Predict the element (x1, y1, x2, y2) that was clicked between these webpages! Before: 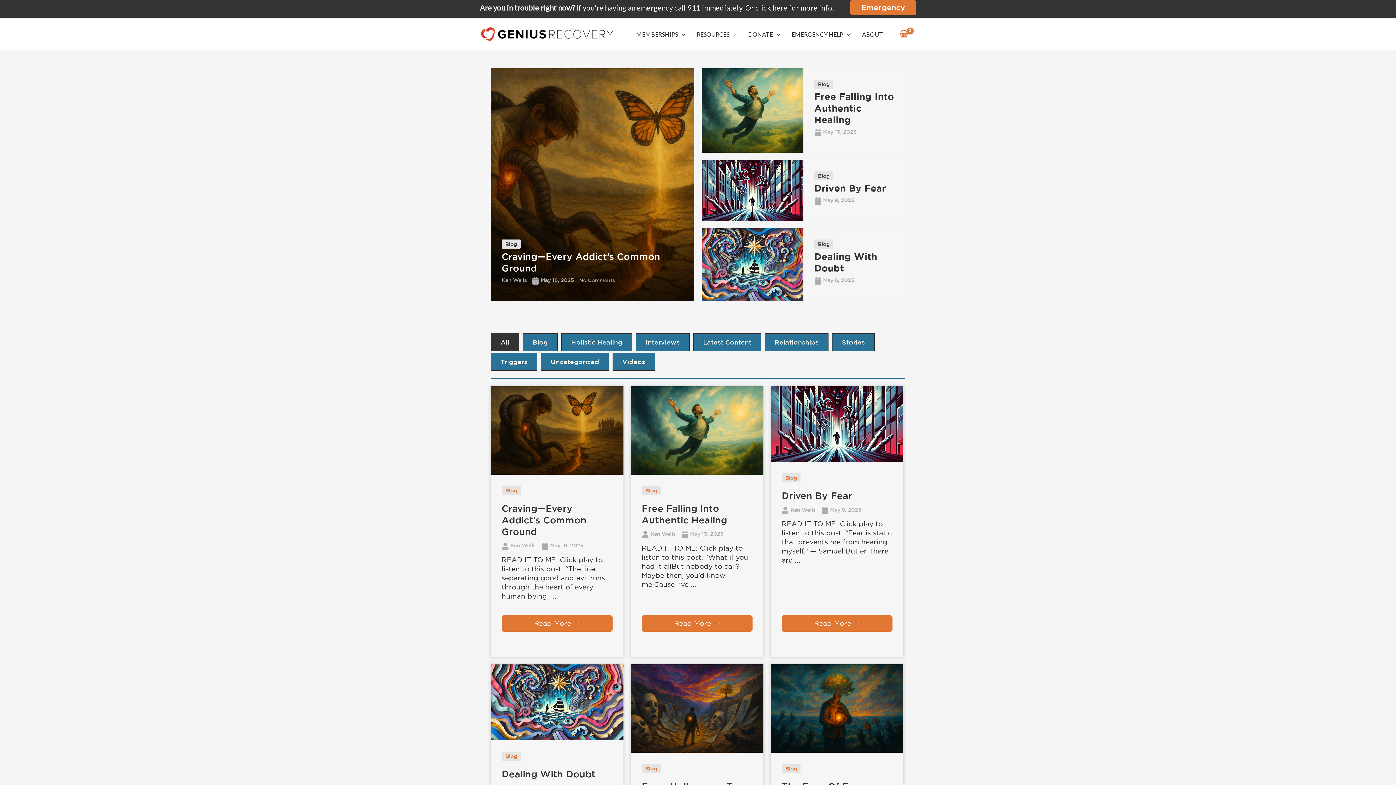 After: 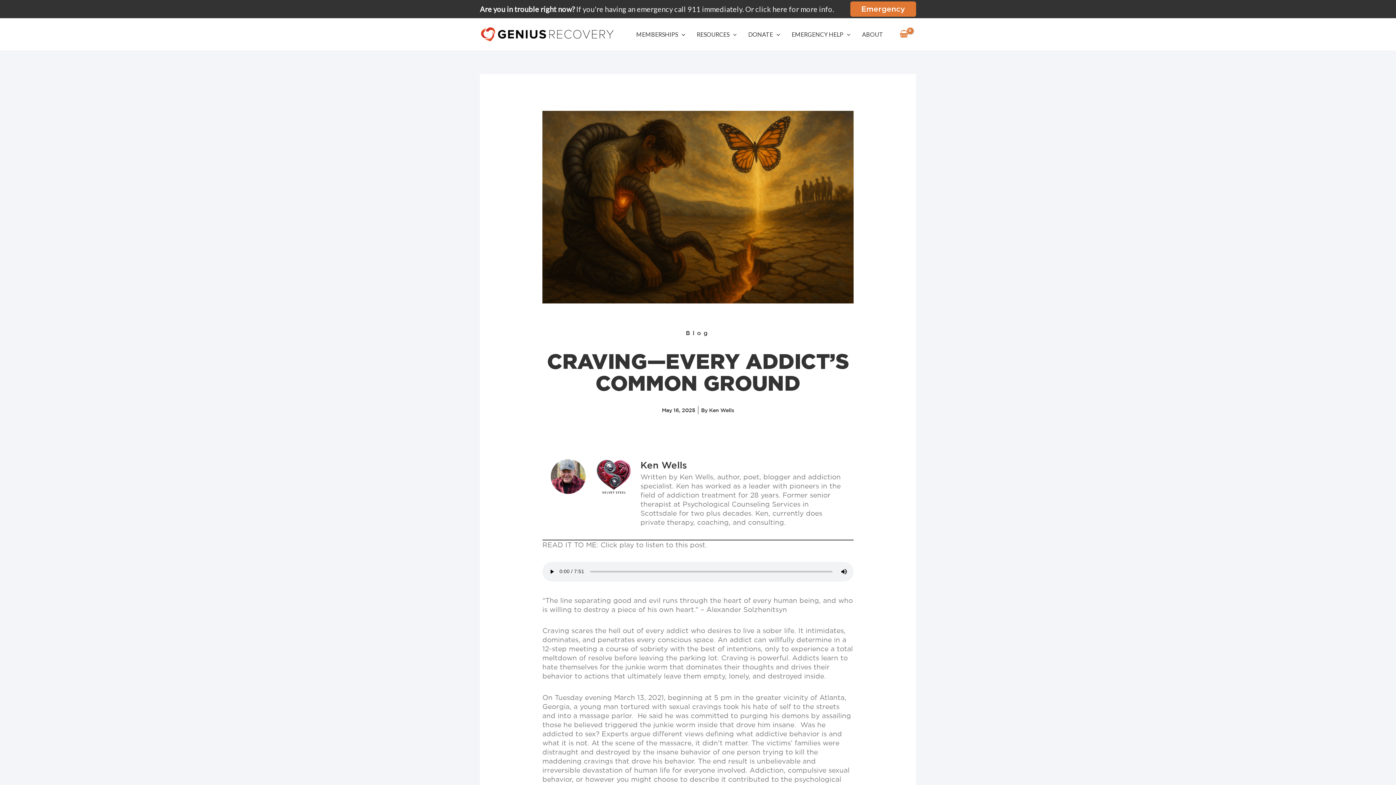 Action: label: Link Complete Box bbox: (490, 386, 623, 657)